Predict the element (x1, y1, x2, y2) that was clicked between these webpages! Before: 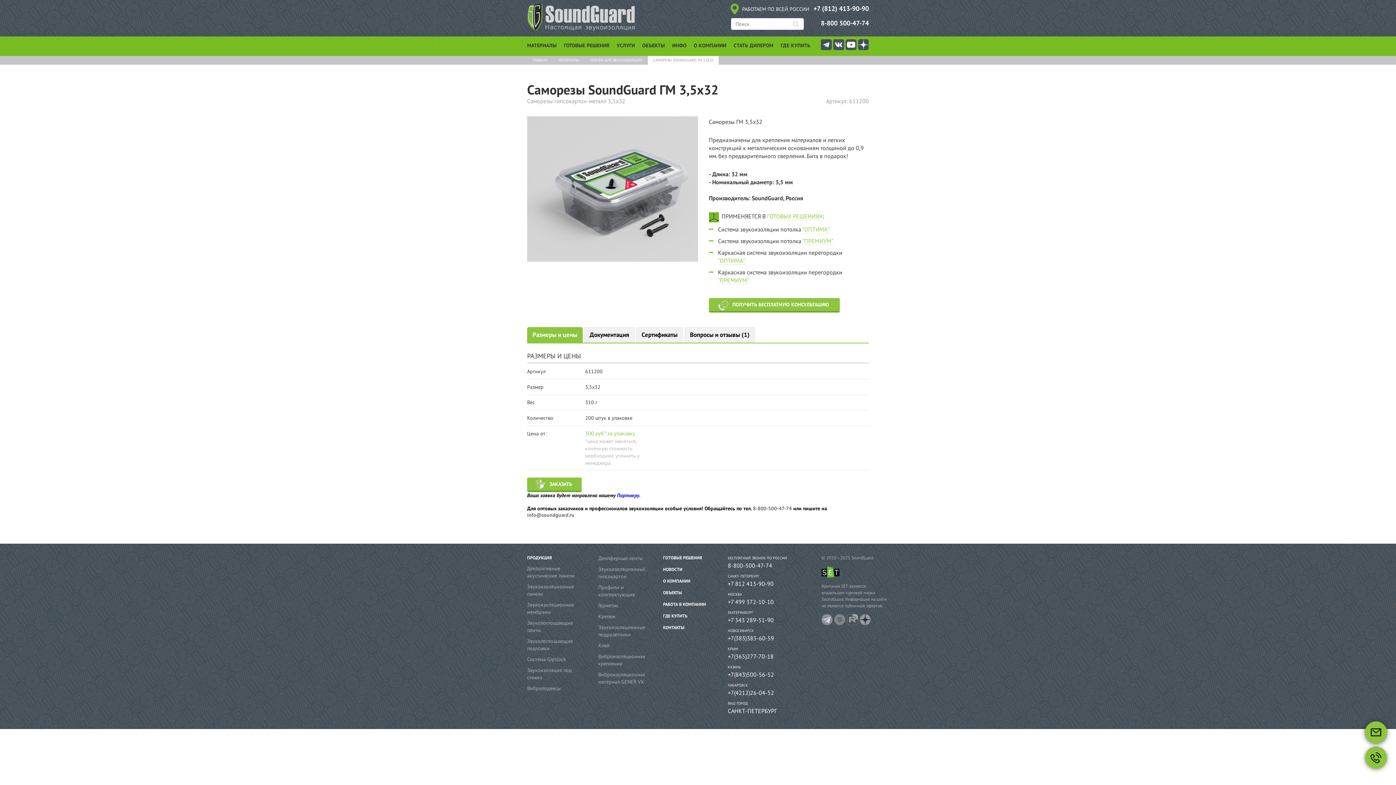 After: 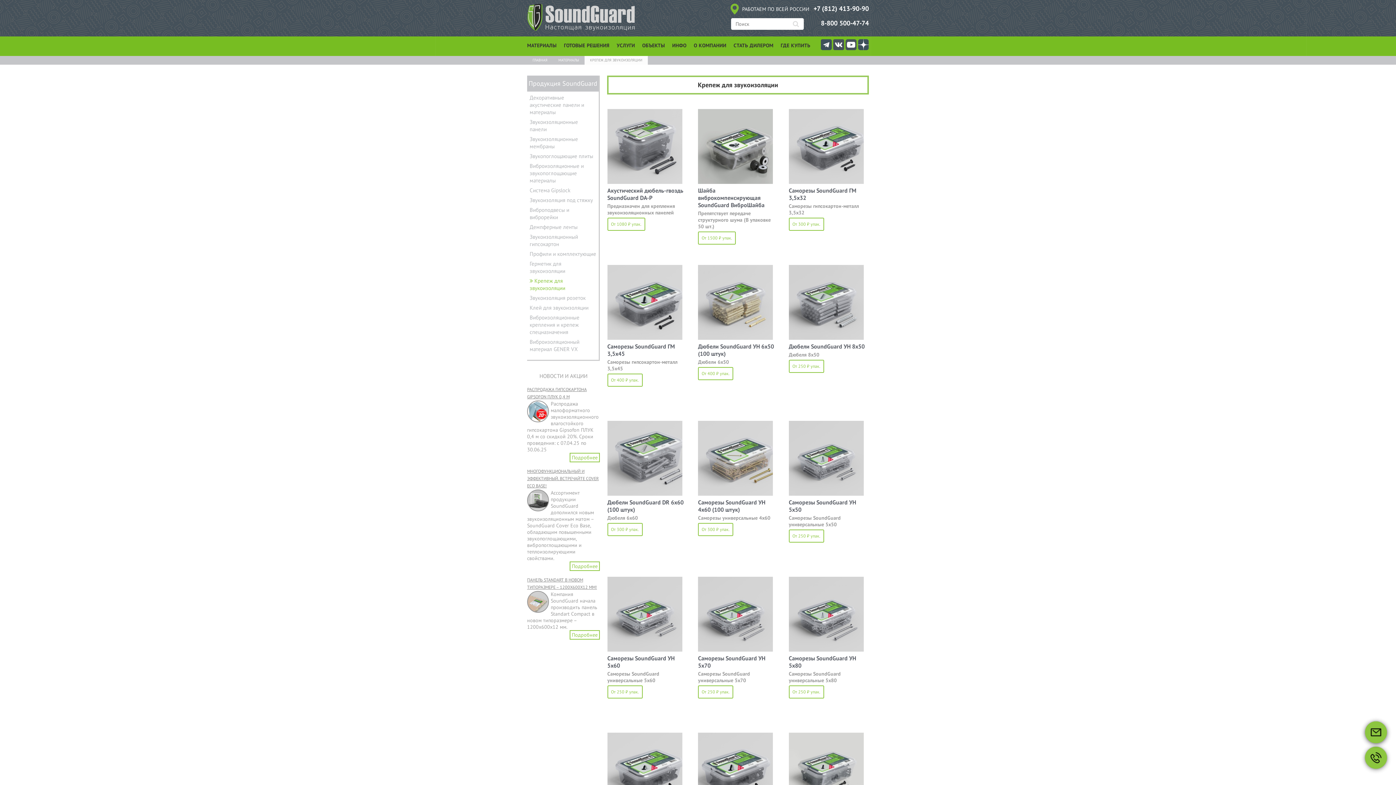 Action: bbox: (590, 57, 642, 62) label: КРЕПЕЖ ДЛЯ ЗВУКОИЗОЛЯЦИИ